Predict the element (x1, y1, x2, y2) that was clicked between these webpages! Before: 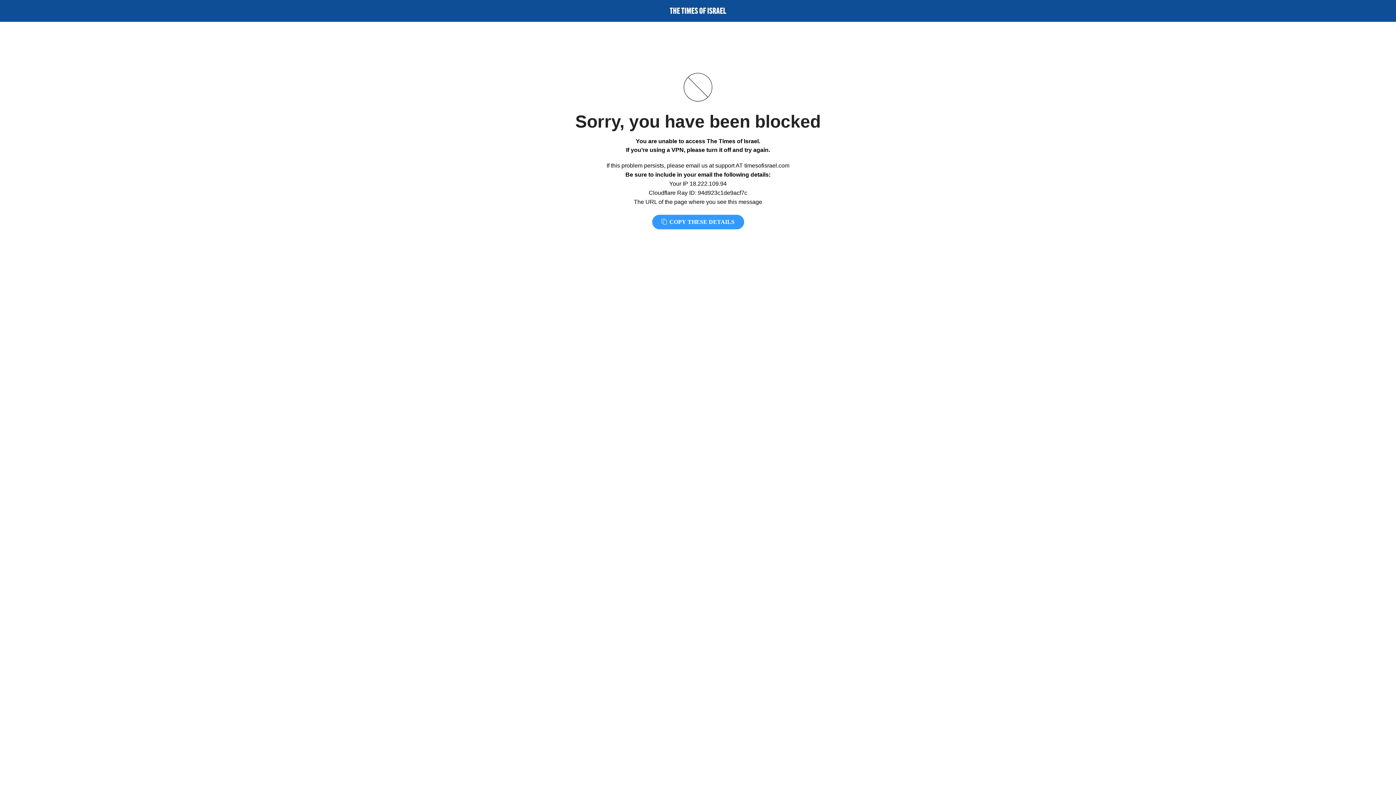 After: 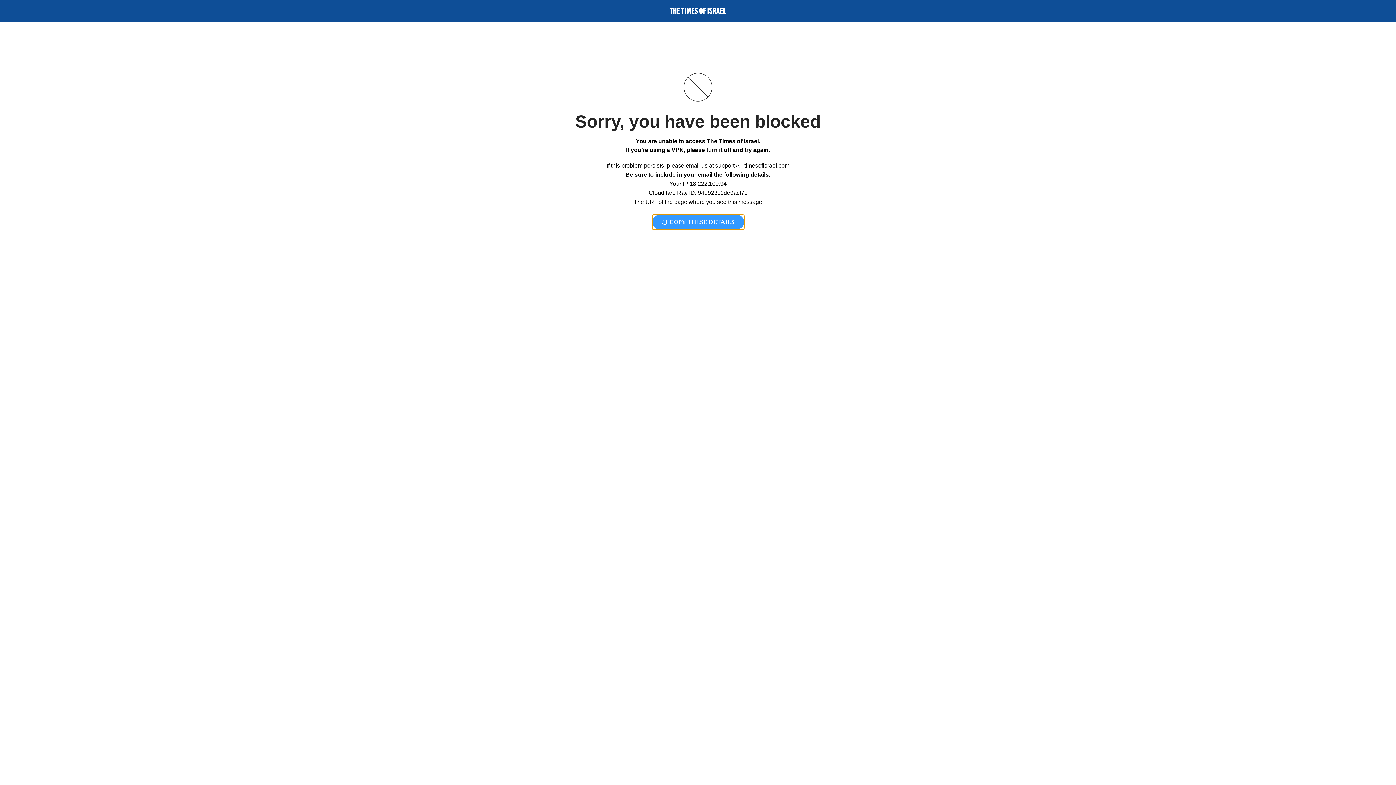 Action: label:  COPY THESE DETAILS bbox: (652, 214, 744, 229)